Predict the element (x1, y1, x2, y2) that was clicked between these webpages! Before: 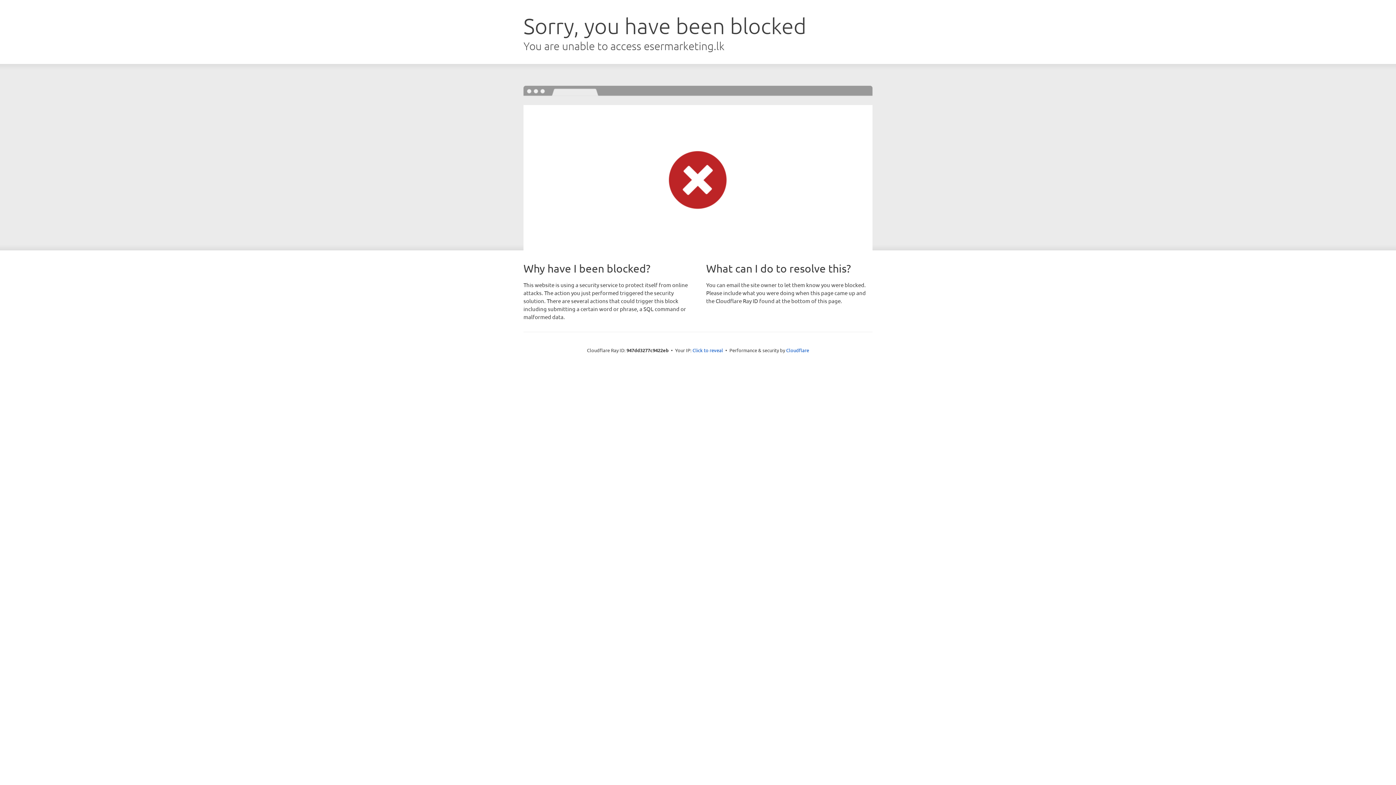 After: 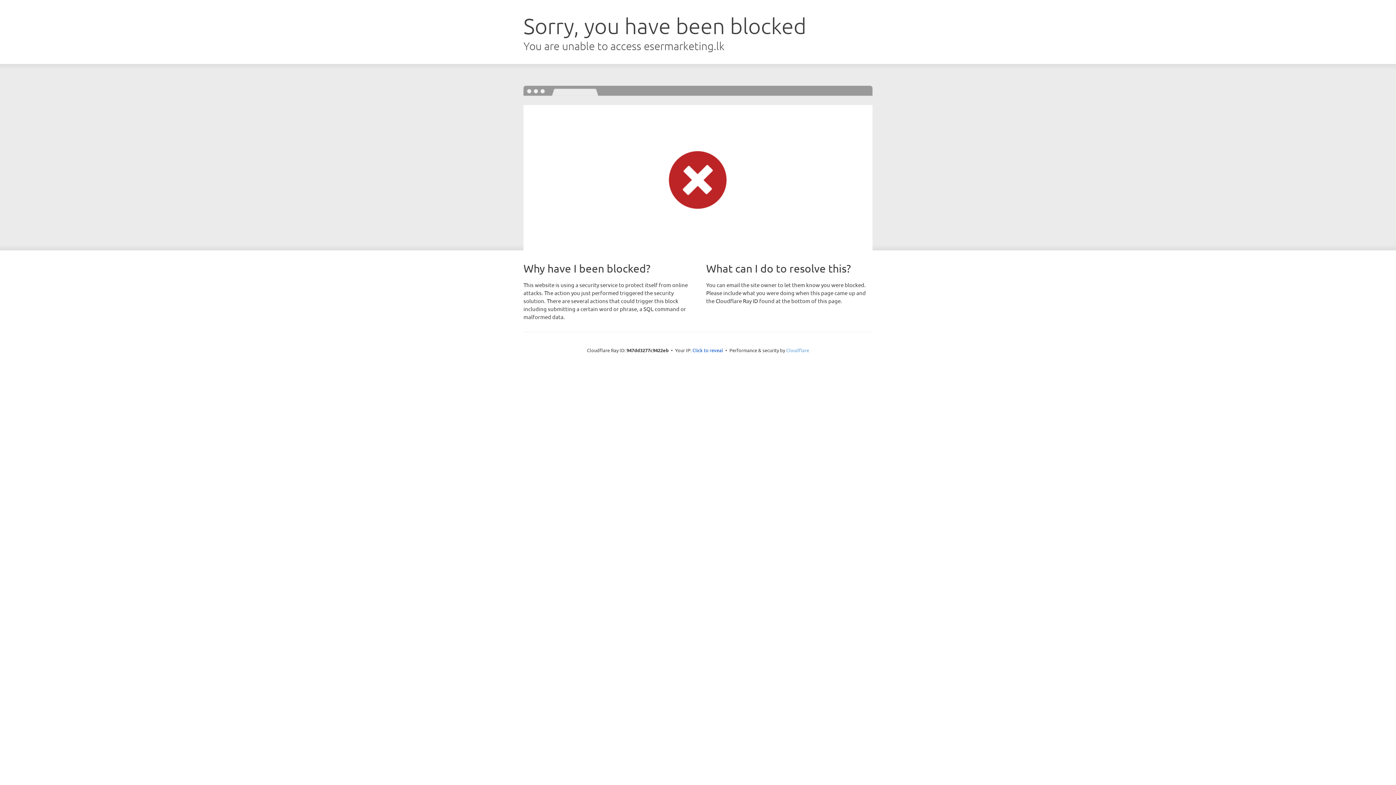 Action: bbox: (786, 347, 809, 353) label: Cloudflare